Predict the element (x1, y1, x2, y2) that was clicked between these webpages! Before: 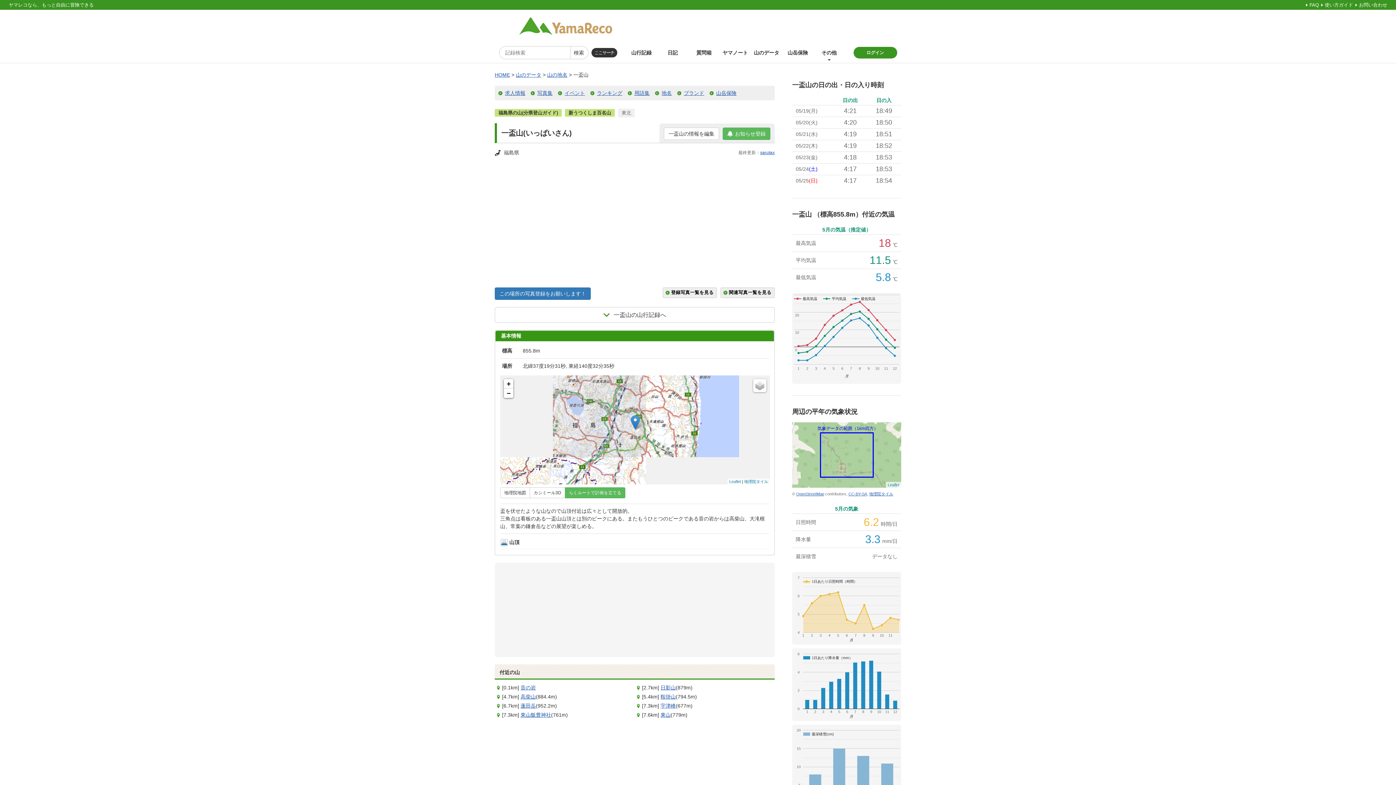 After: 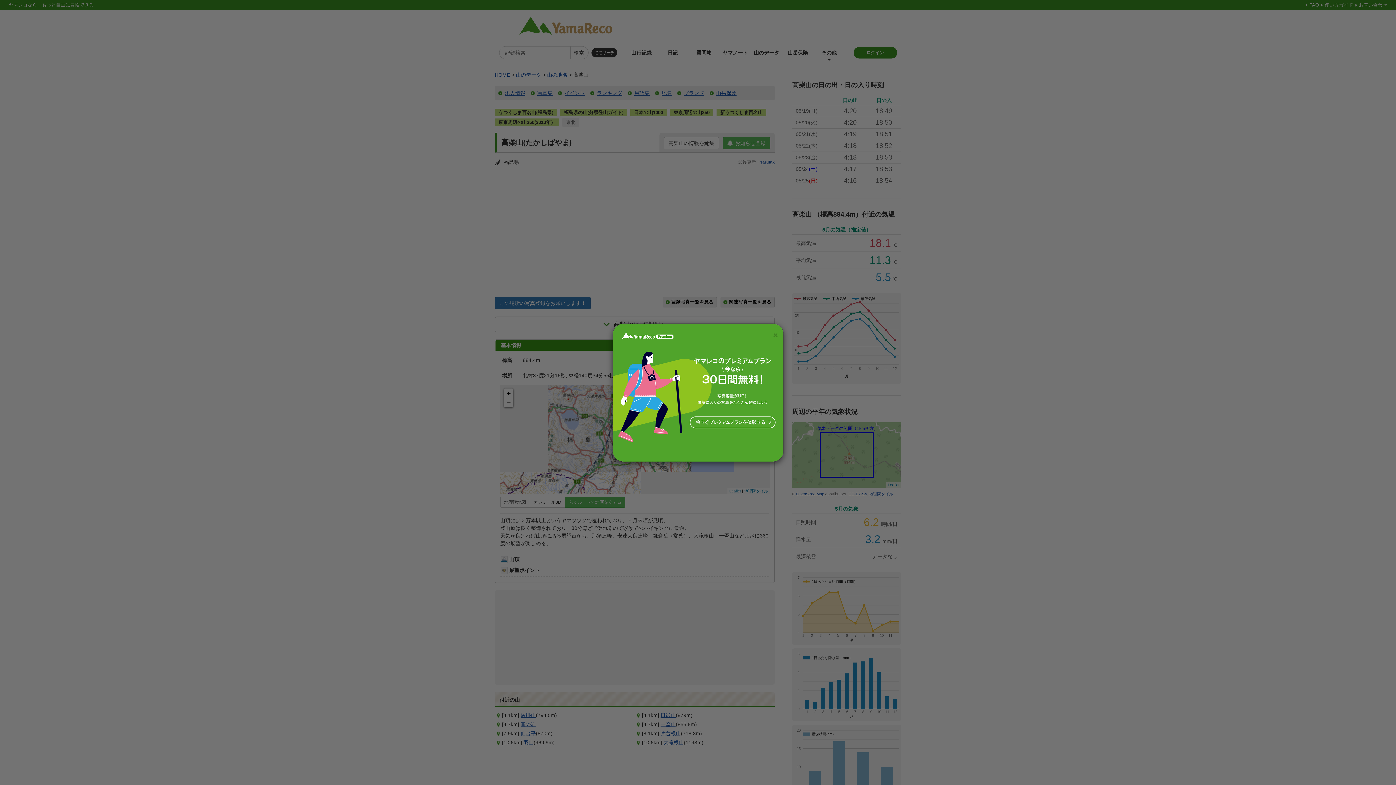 Action: bbox: (520, 694, 536, 700) label: 高柴山